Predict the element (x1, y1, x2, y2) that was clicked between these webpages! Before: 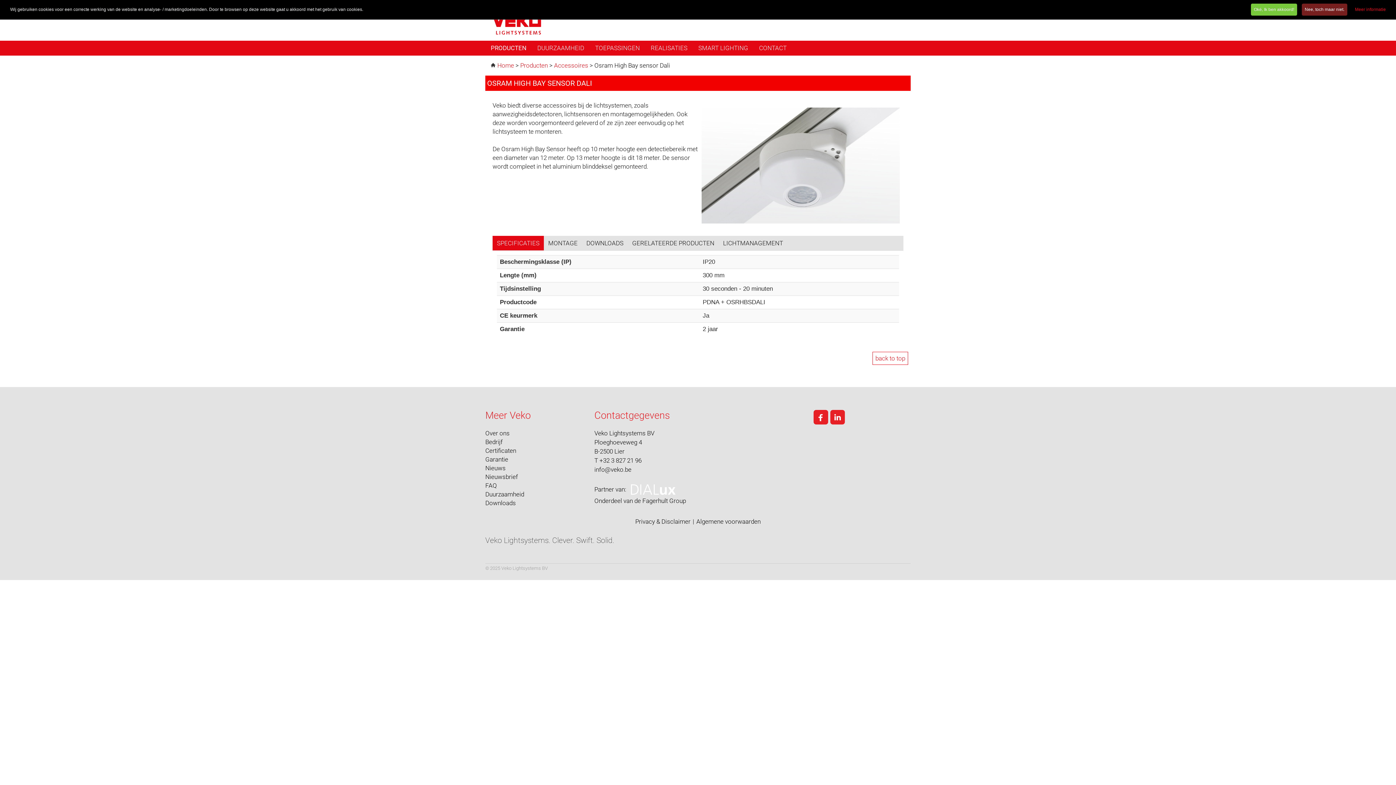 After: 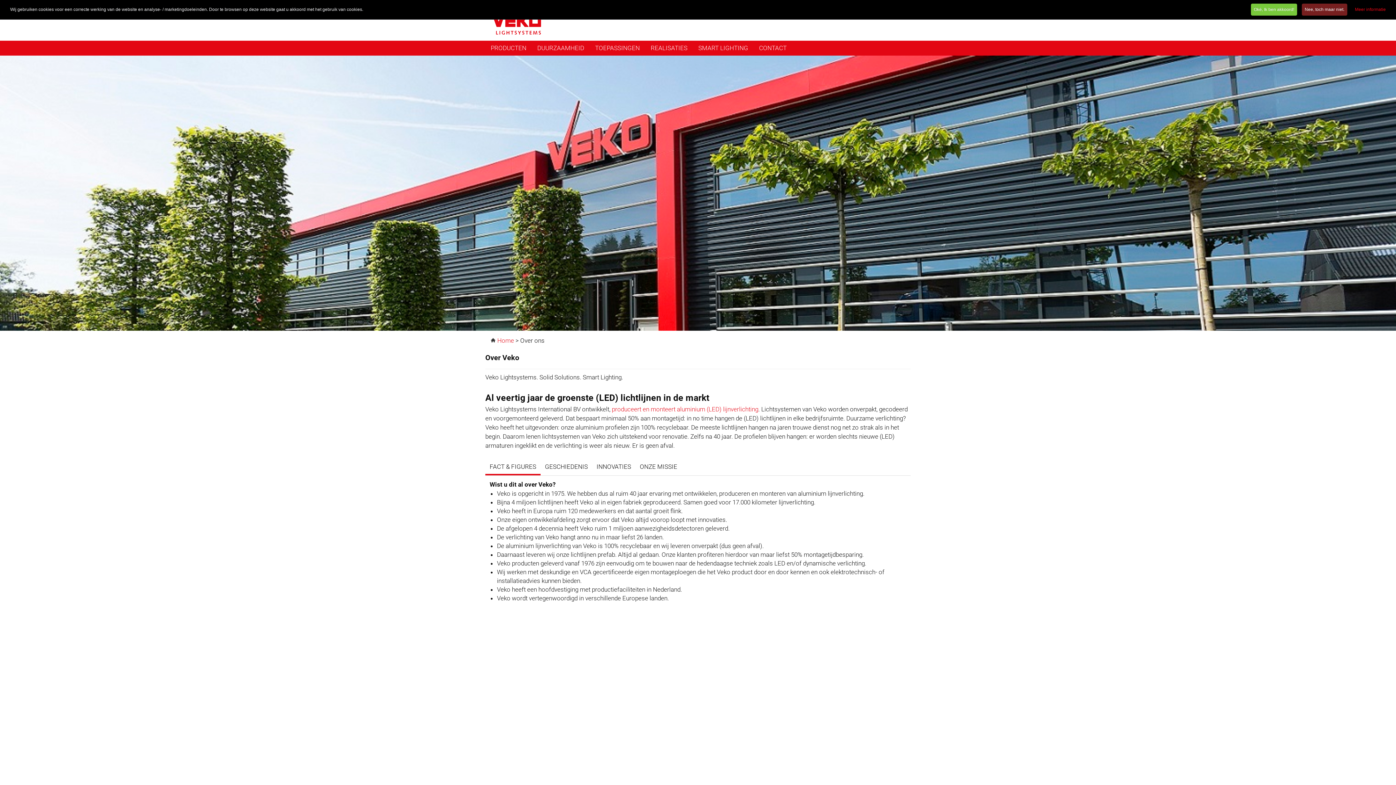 Action: label: Over ons bbox: (485, 429, 583, 437)